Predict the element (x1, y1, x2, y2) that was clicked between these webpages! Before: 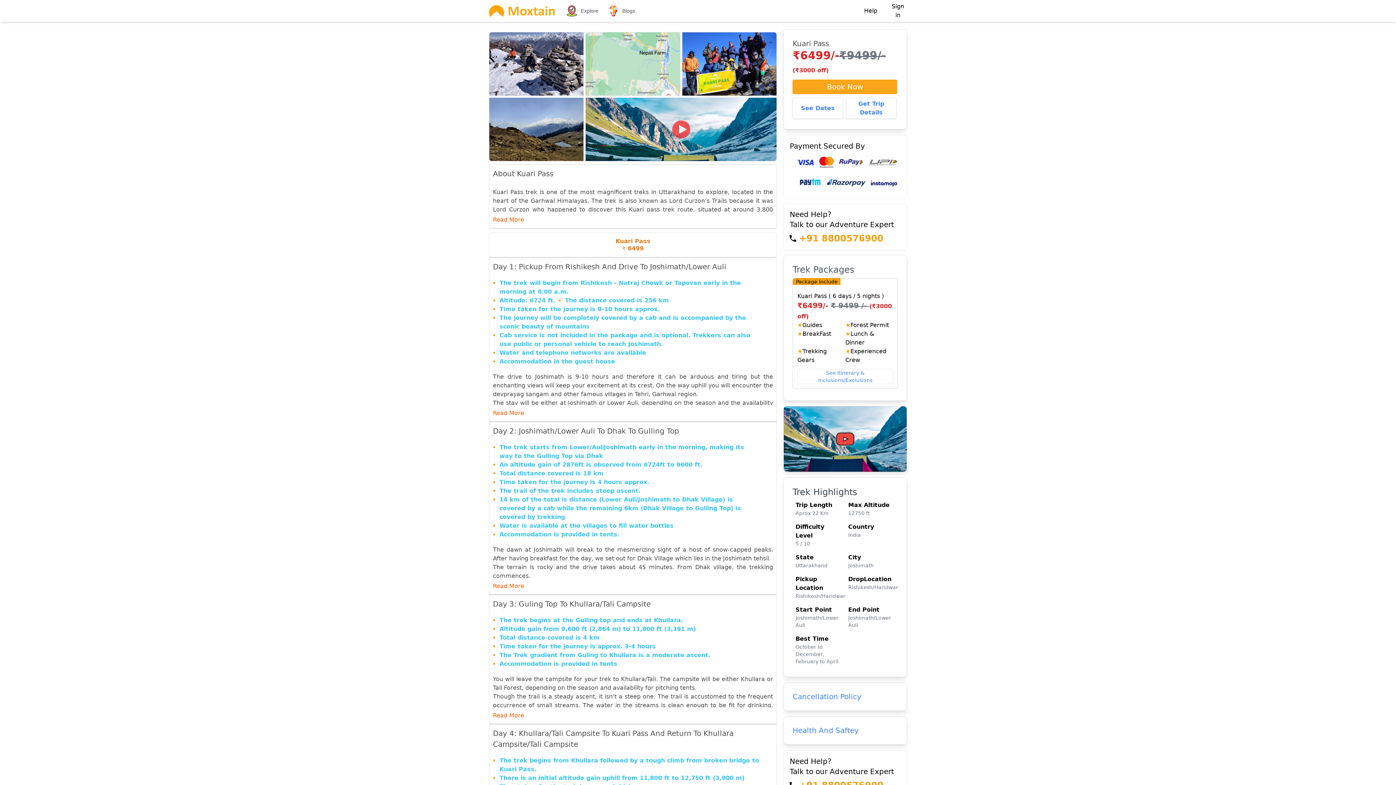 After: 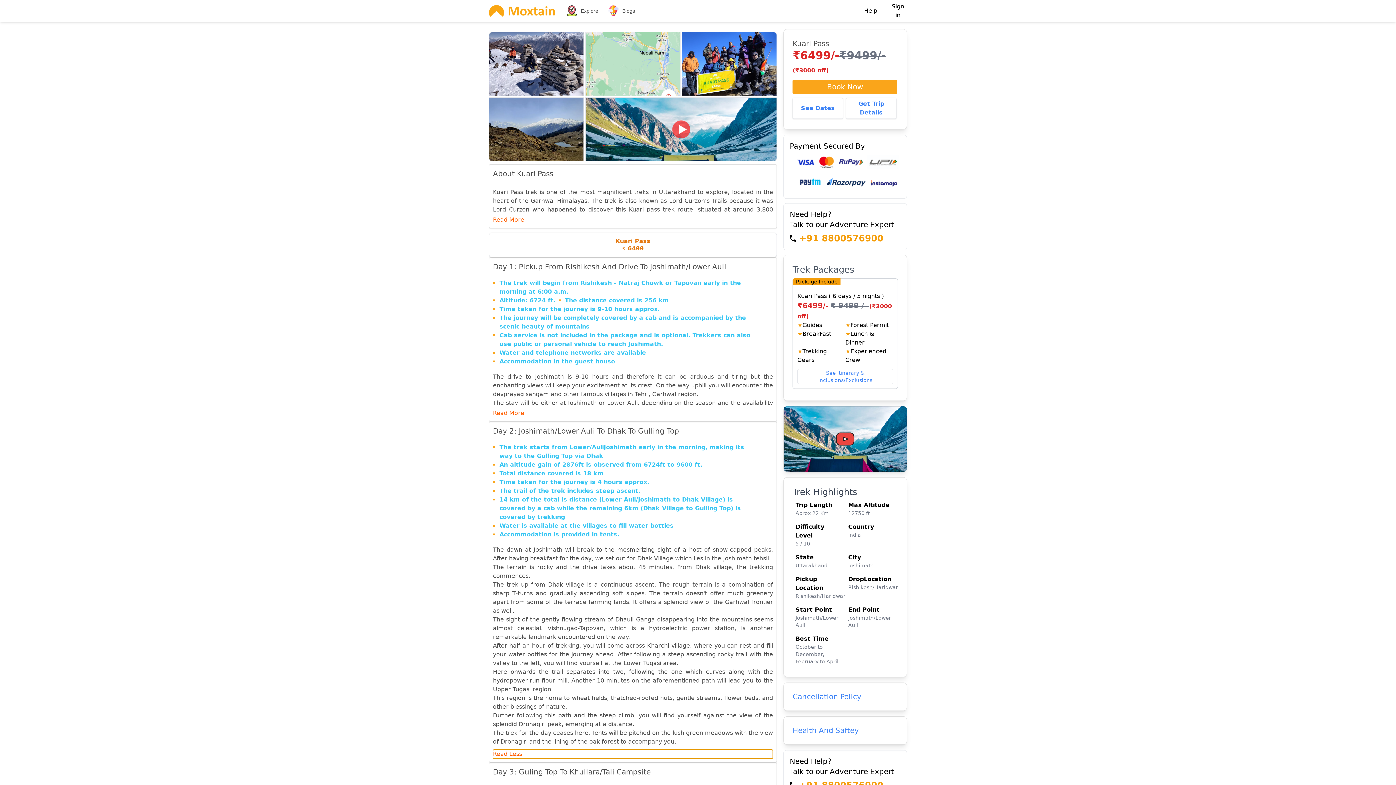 Action: bbox: (493, 582, 773, 590) label: Read More